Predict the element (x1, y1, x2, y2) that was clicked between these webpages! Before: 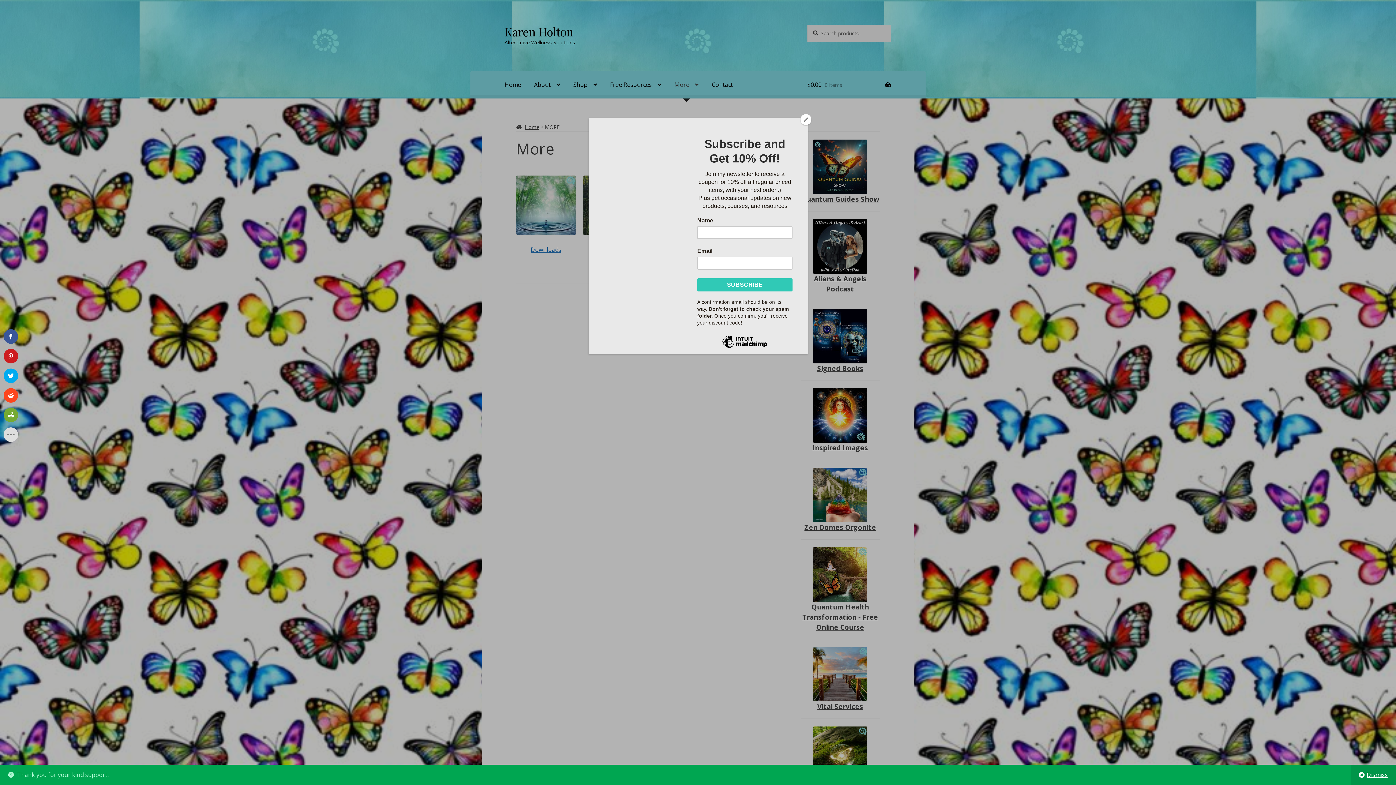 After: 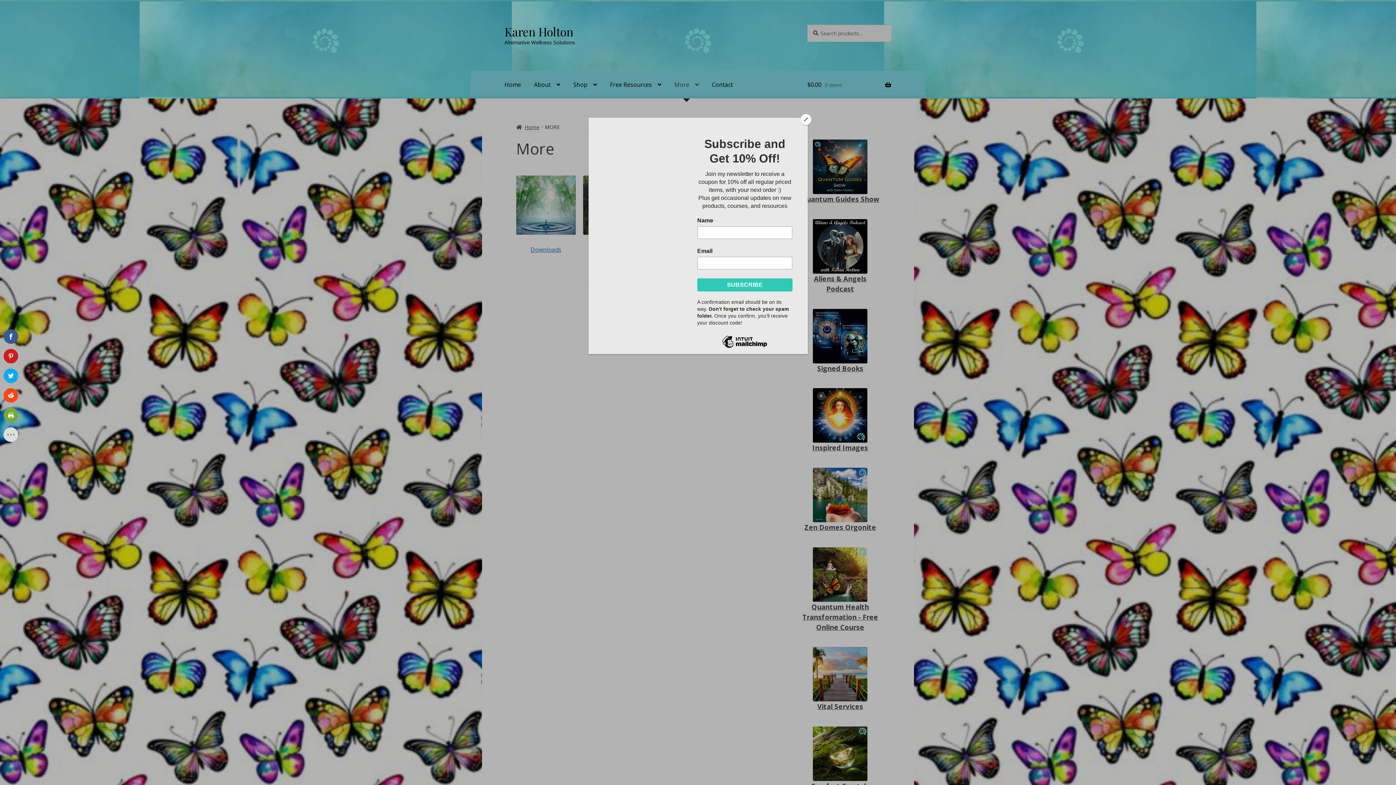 Action: bbox: (1351, 765, 1396, 785) label: Dismiss